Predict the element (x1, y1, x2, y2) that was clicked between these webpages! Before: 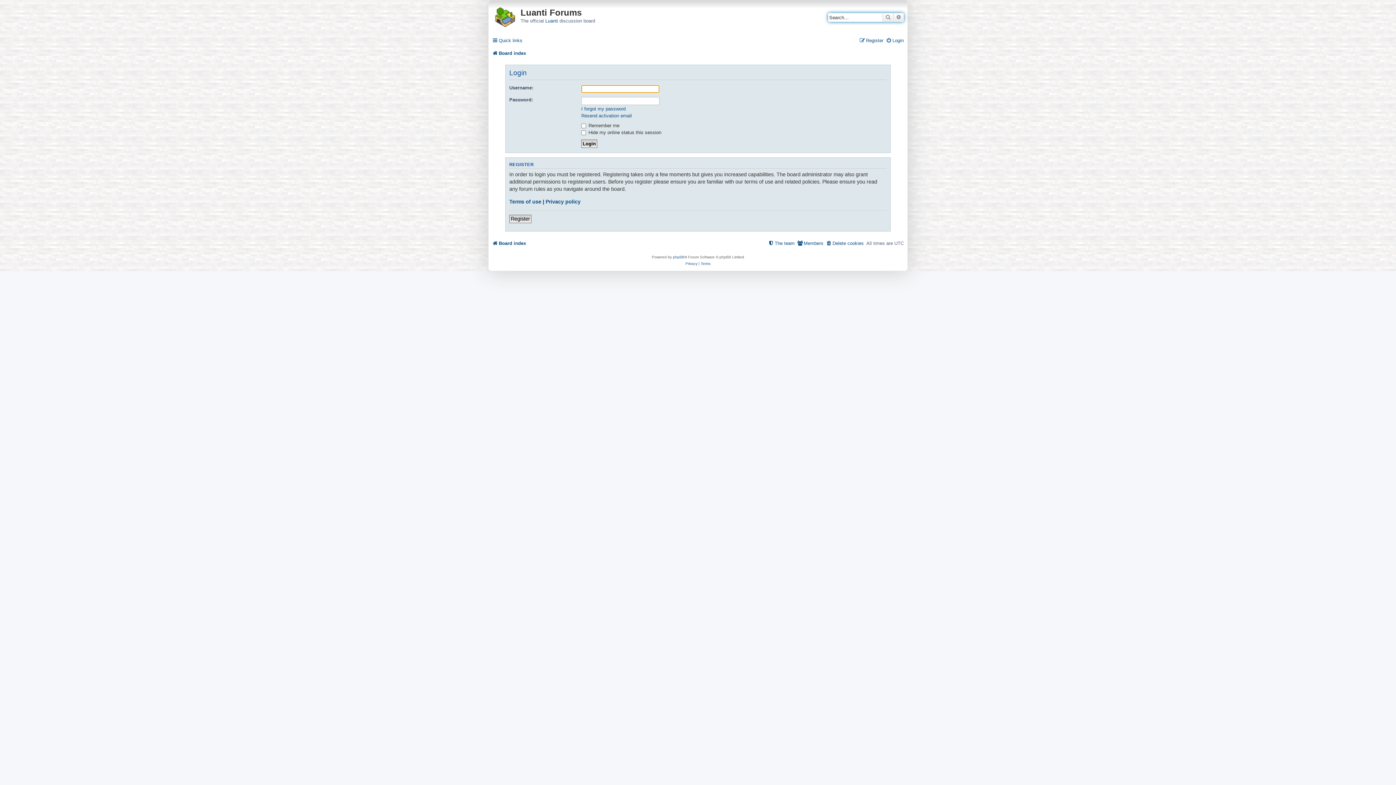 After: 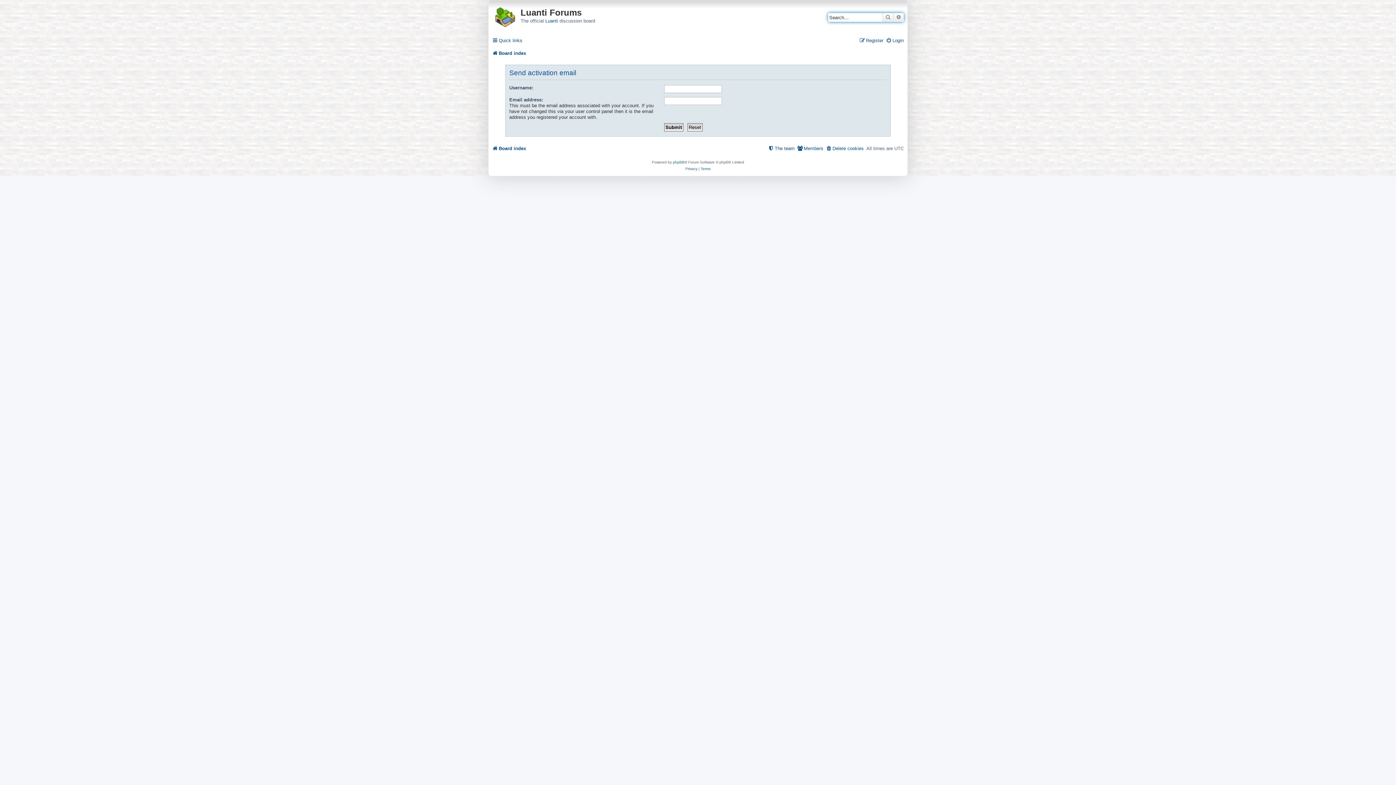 Action: label: Resend activation email bbox: (581, 112, 632, 118)